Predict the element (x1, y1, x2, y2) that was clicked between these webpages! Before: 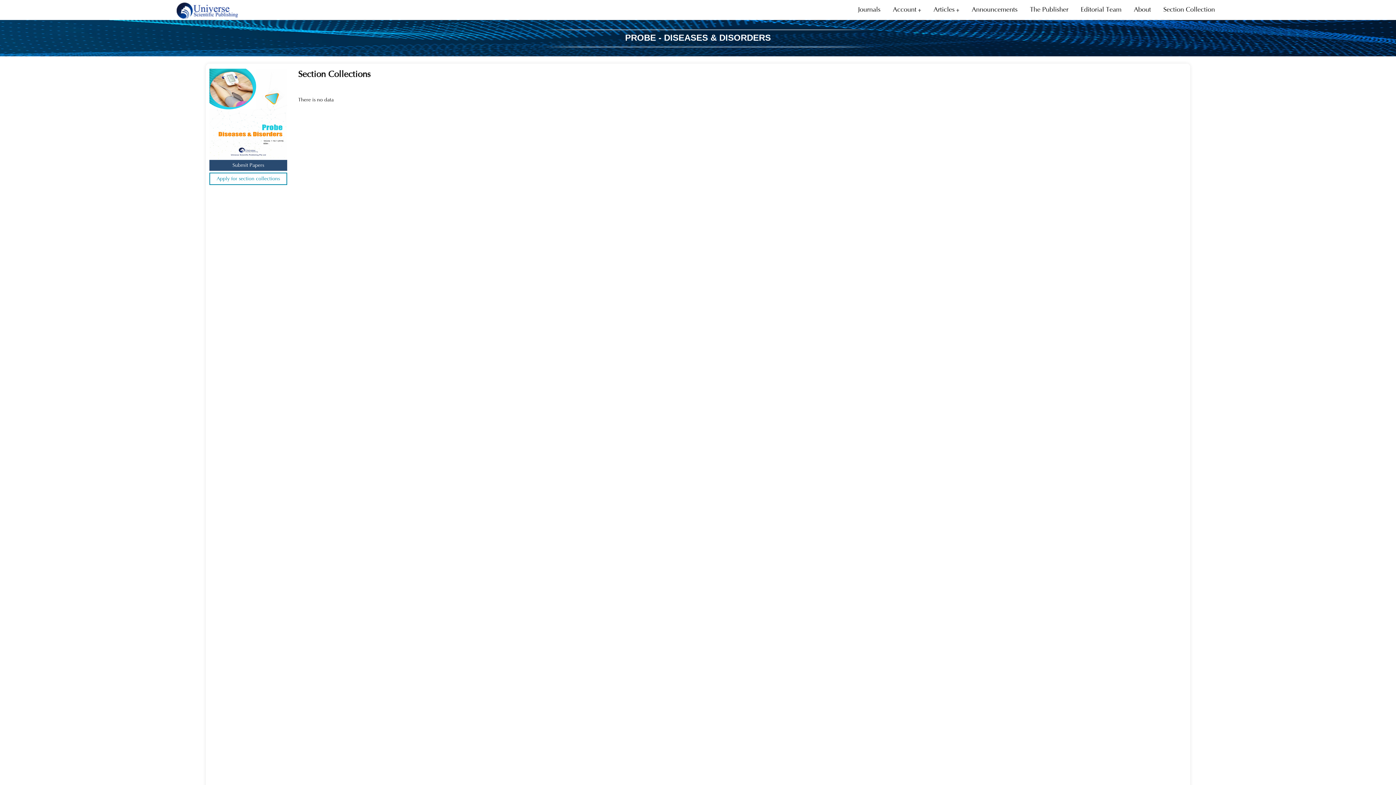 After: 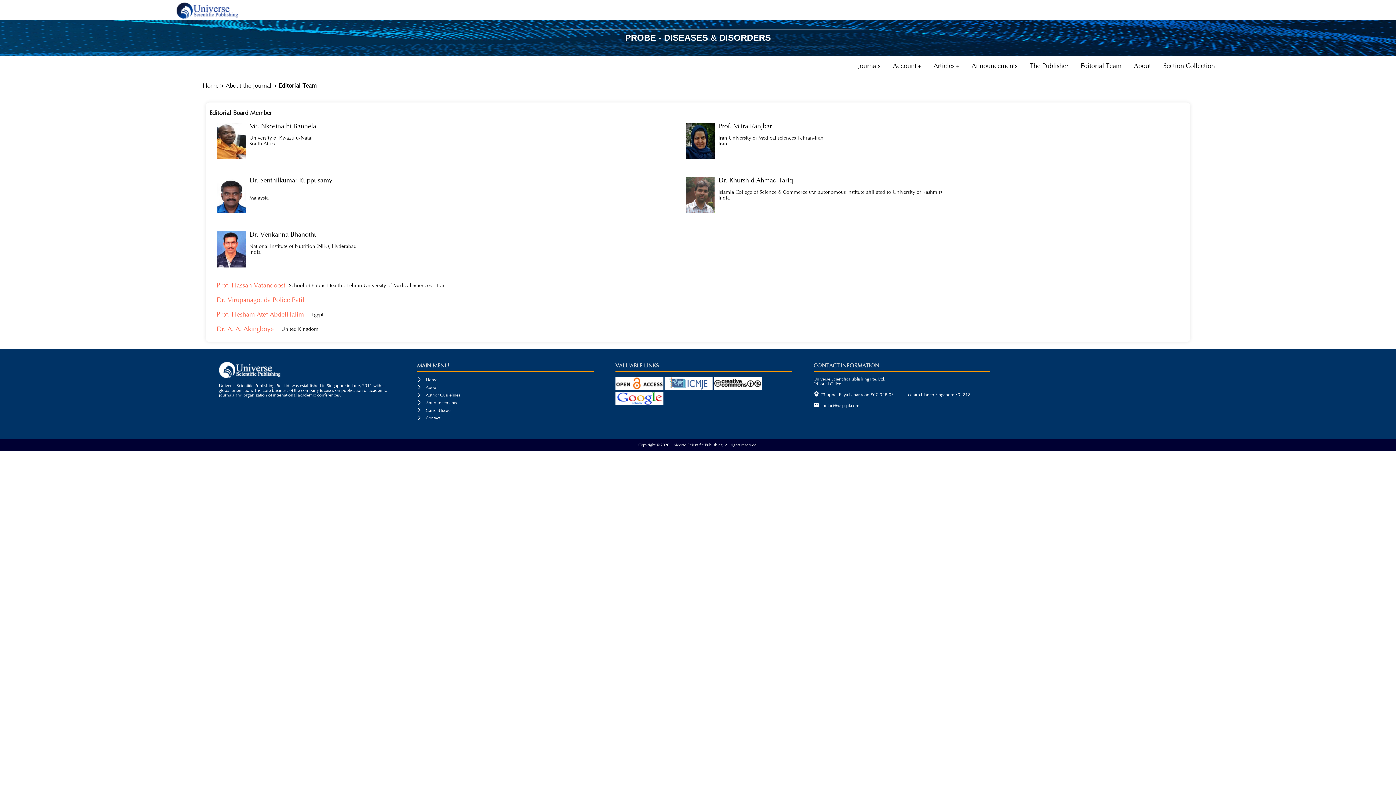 Action: label: Editorial Team bbox: (1075, 2, 1127, 17)